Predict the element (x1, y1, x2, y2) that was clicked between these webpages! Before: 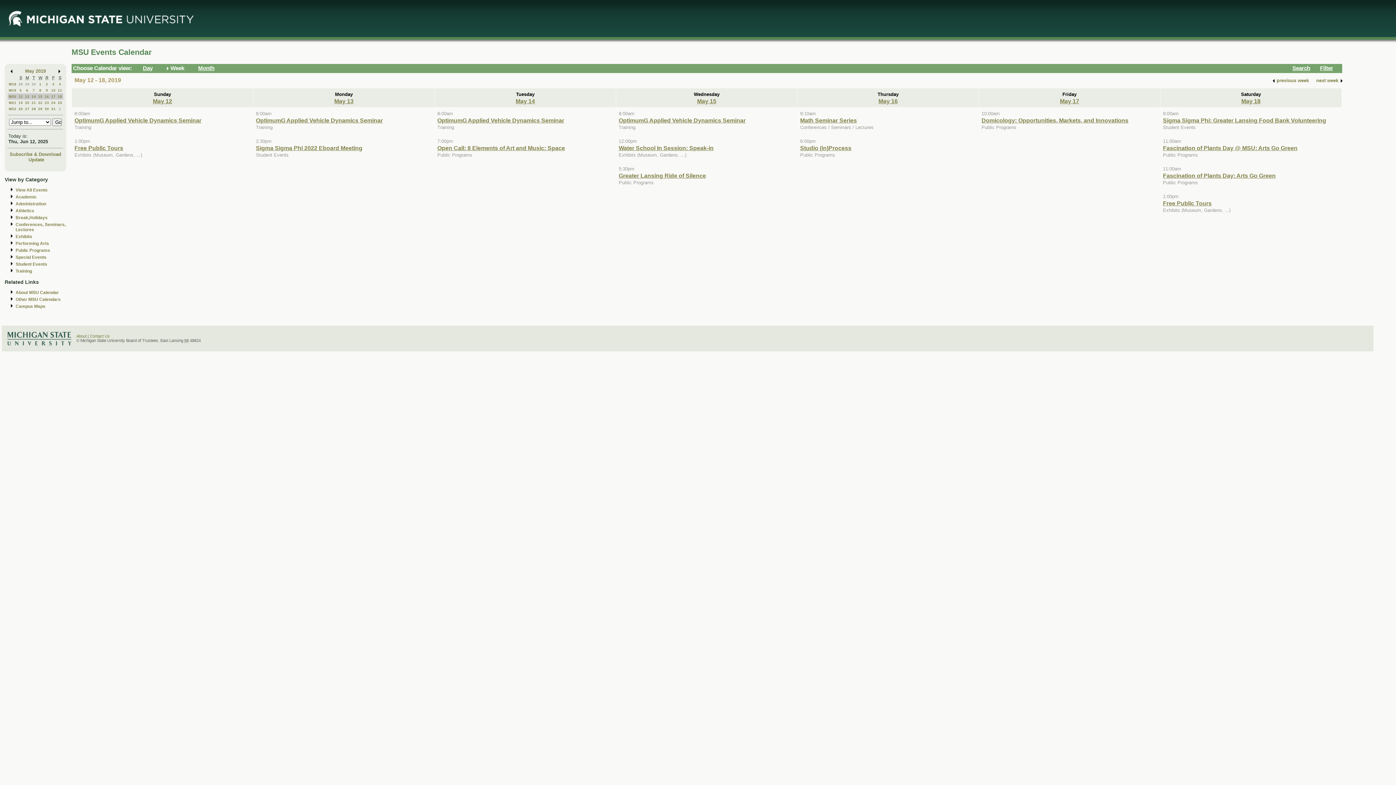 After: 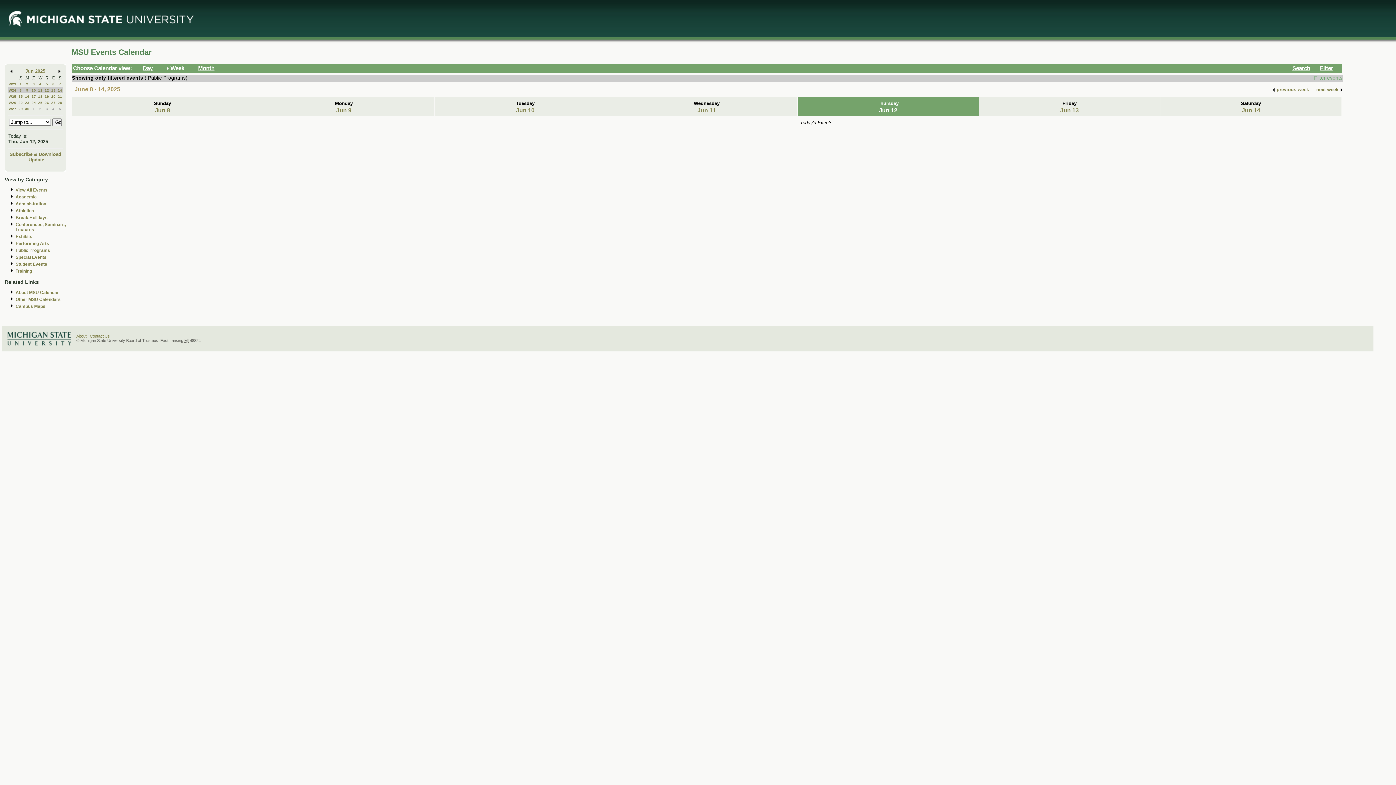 Action: bbox: (15, 248, 50, 253) label: Public Programs